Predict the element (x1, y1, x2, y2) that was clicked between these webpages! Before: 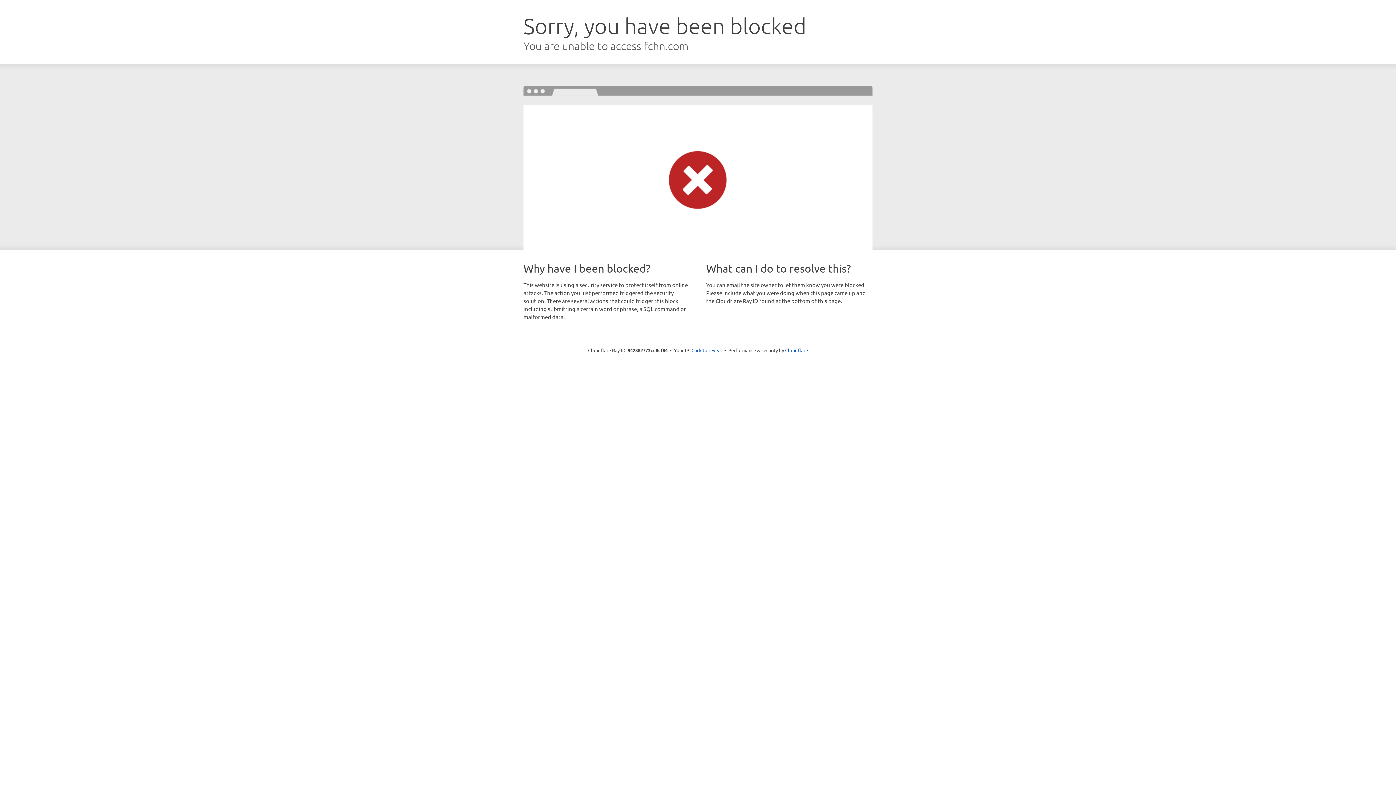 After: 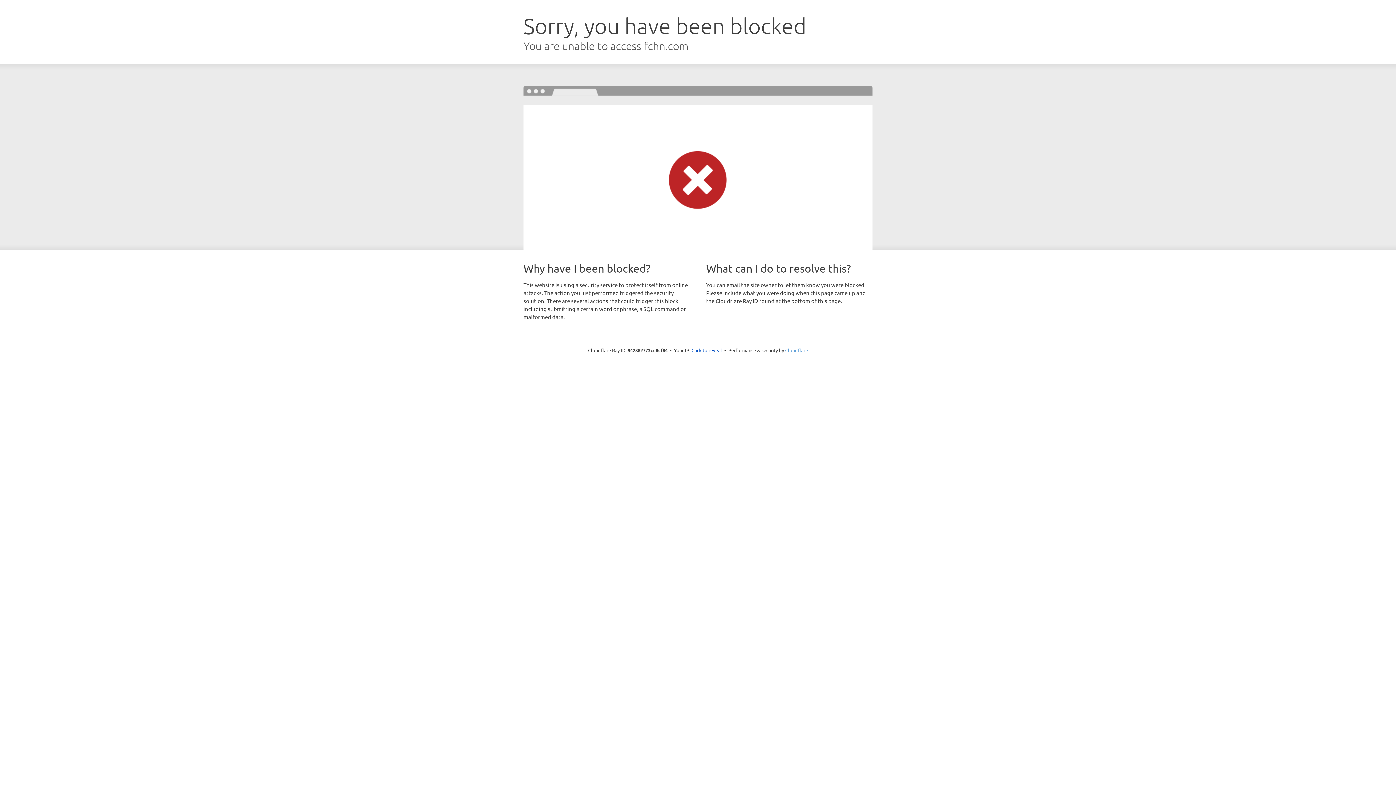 Action: label: Cloudflare bbox: (785, 347, 808, 353)